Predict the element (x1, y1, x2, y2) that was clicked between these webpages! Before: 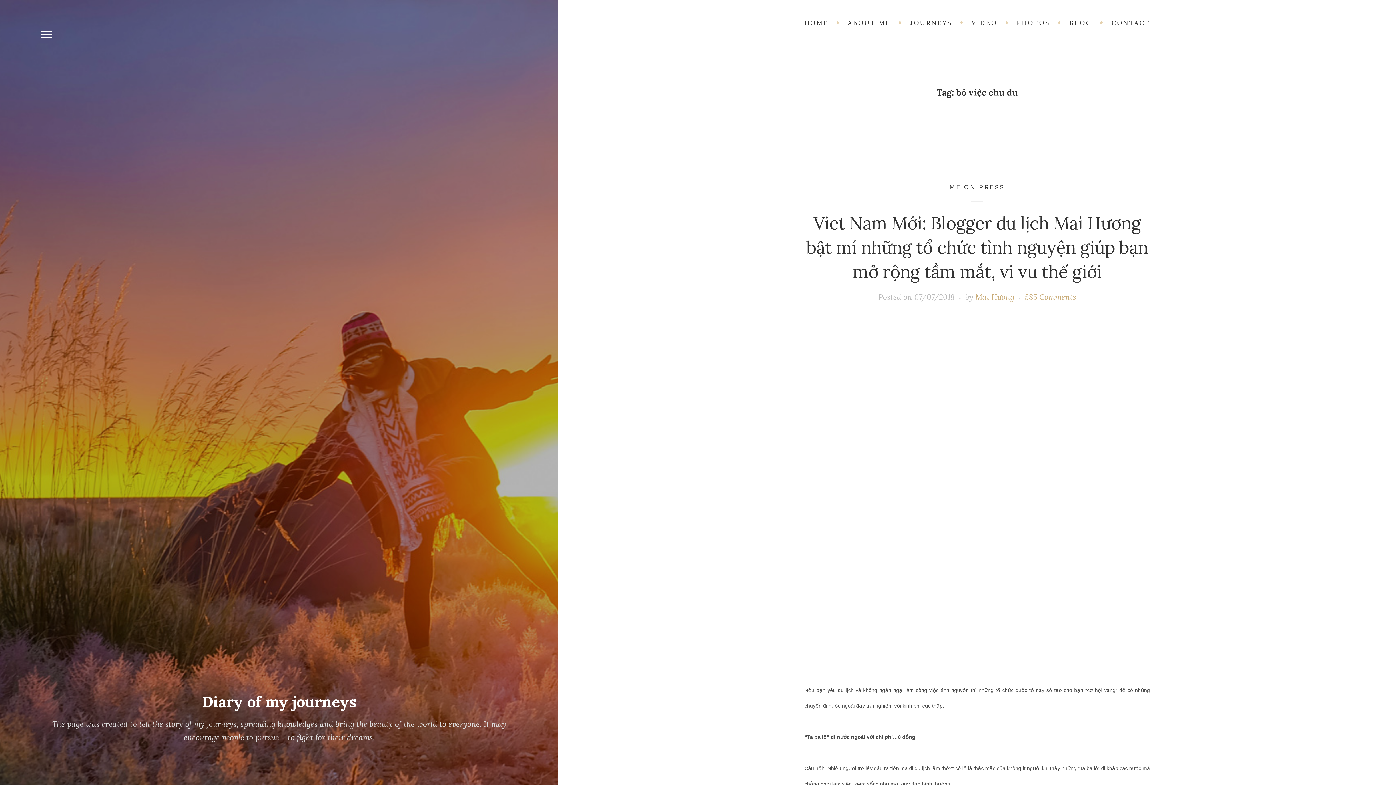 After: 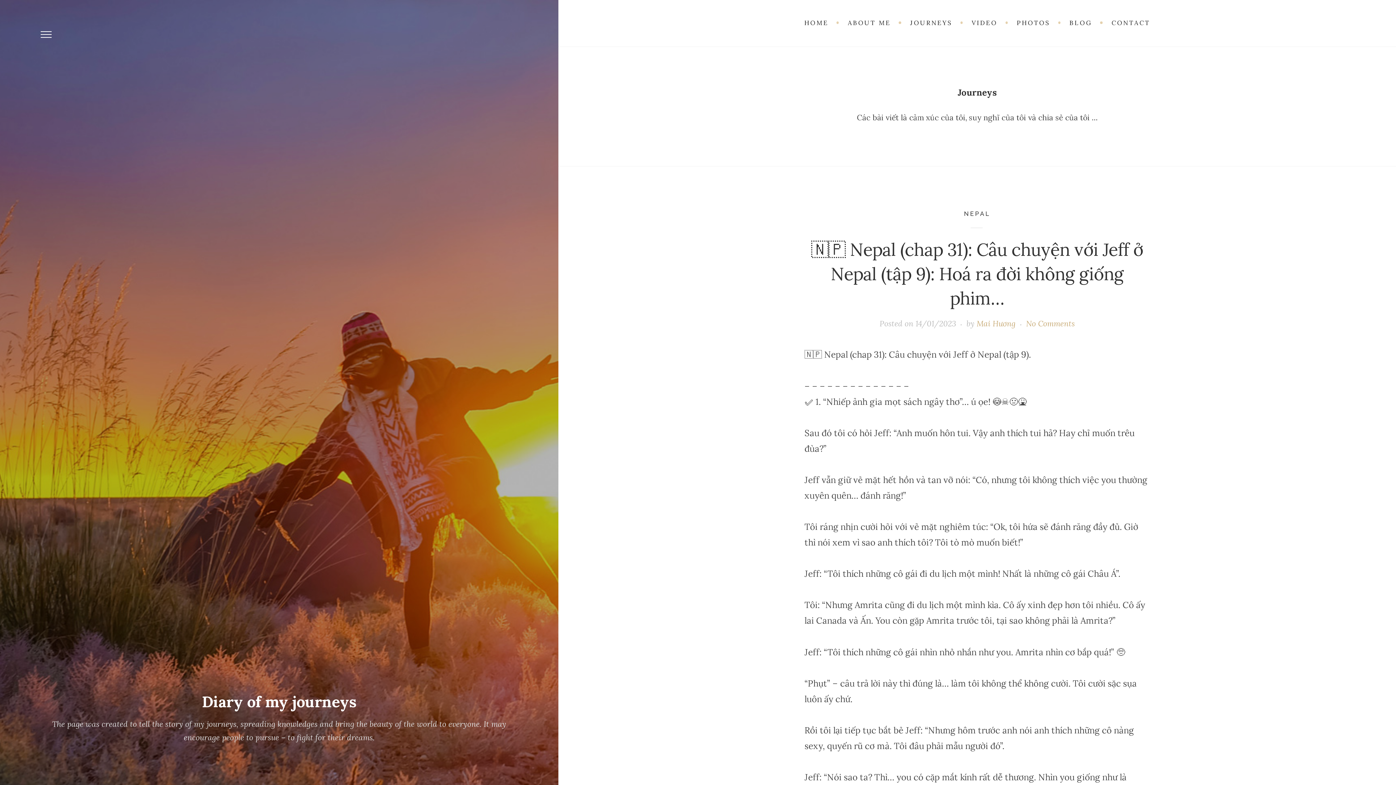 Action: bbox: (901, 13, 961, 32) label: JOURNEYS